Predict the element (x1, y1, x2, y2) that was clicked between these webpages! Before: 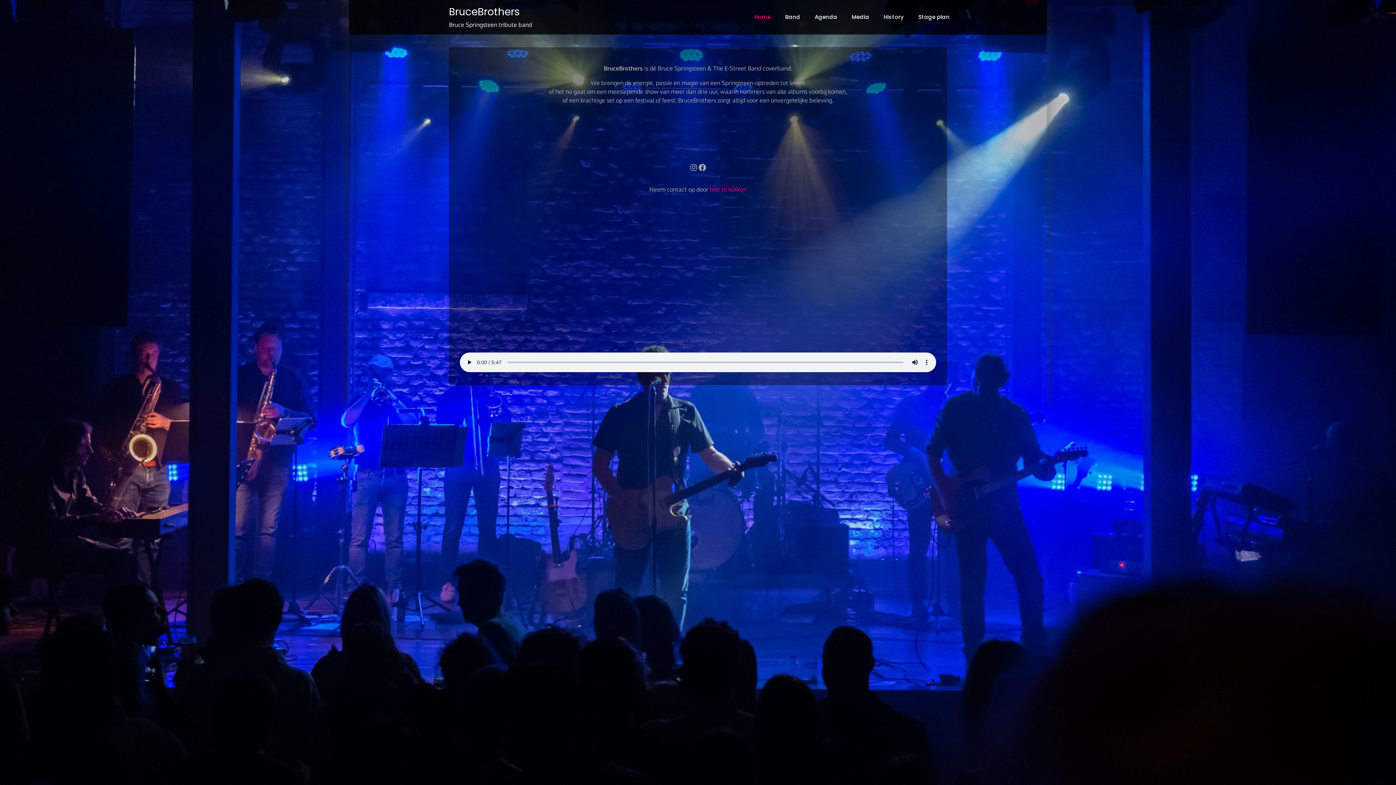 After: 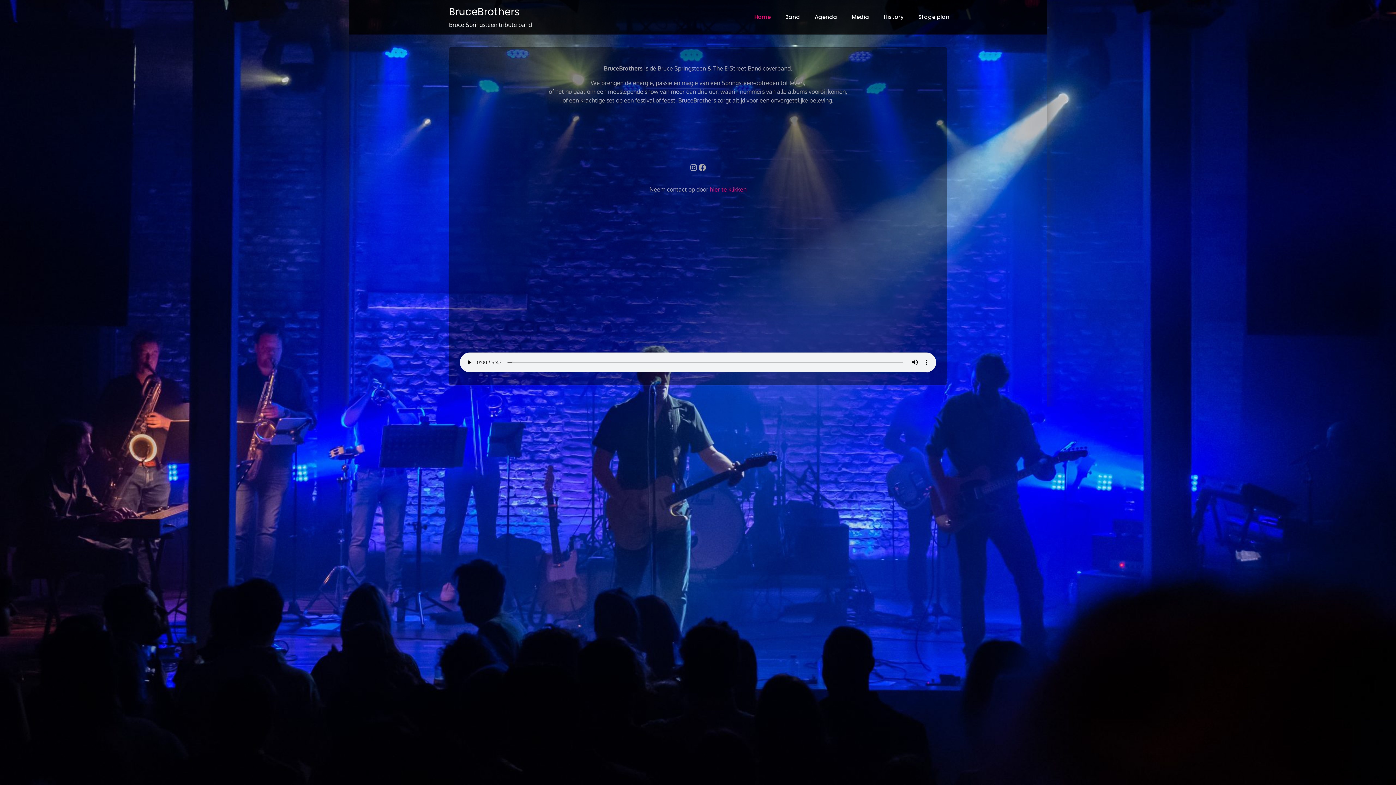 Action: bbox: (748, 0, 777, 34) label: Home